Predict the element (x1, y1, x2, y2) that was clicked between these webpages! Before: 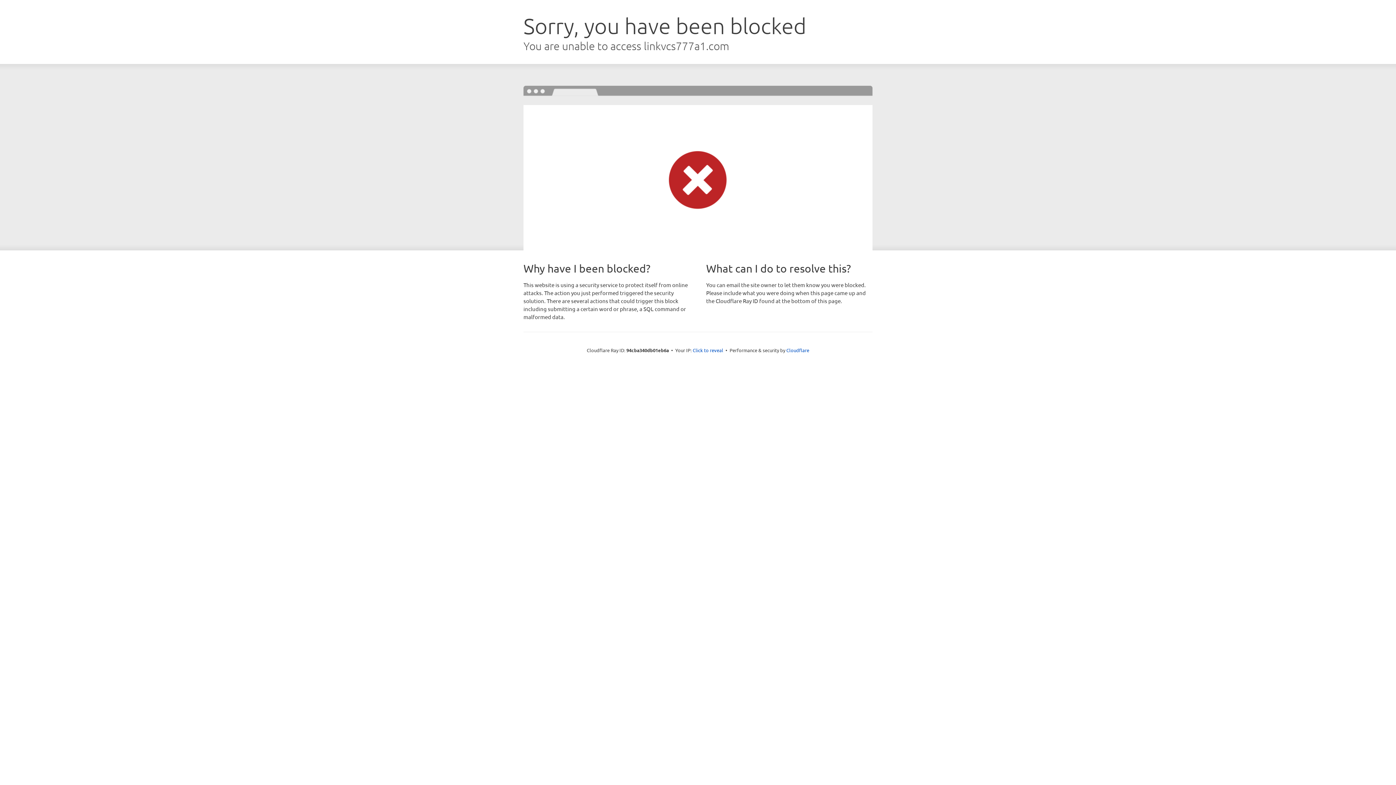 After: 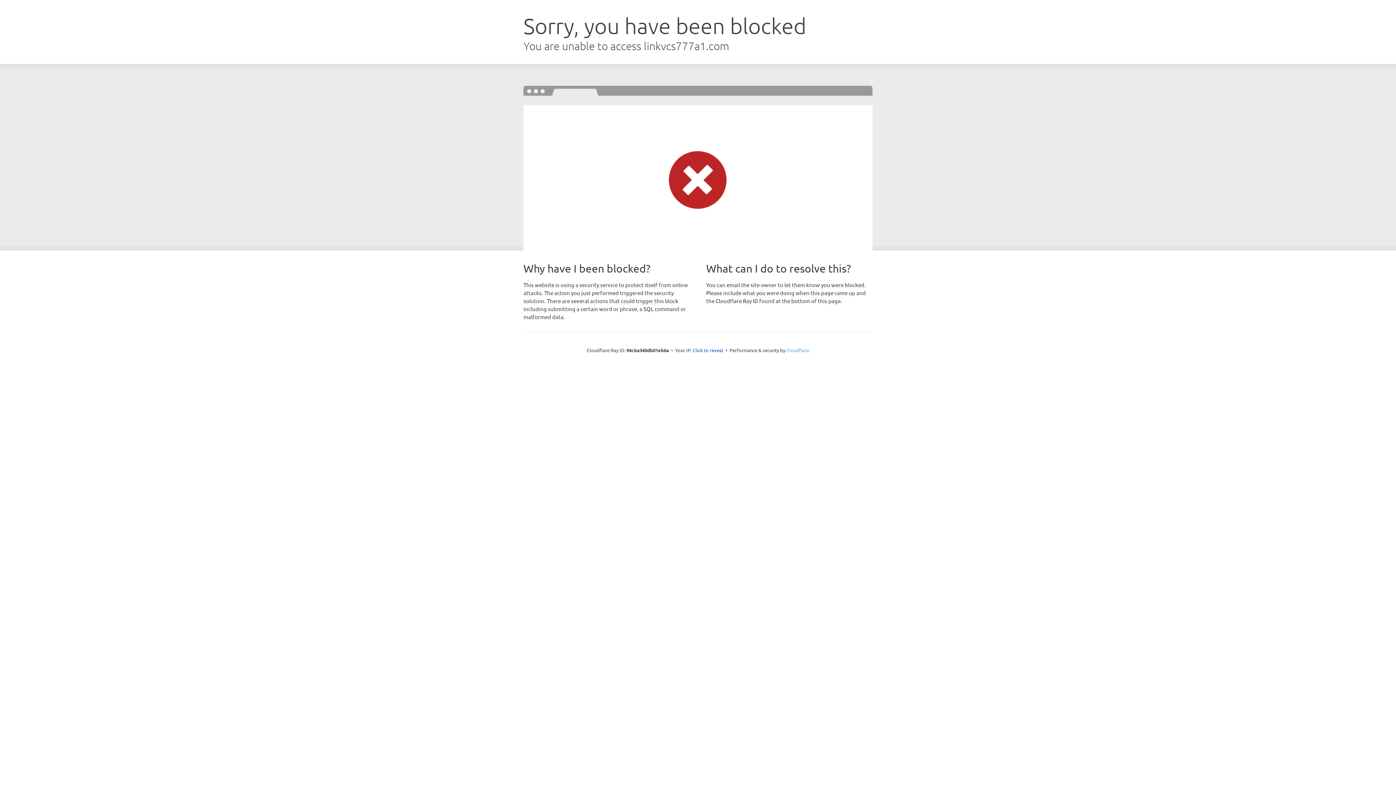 Action: label: Cloudflare bbox: (786, 347, 809, 353)